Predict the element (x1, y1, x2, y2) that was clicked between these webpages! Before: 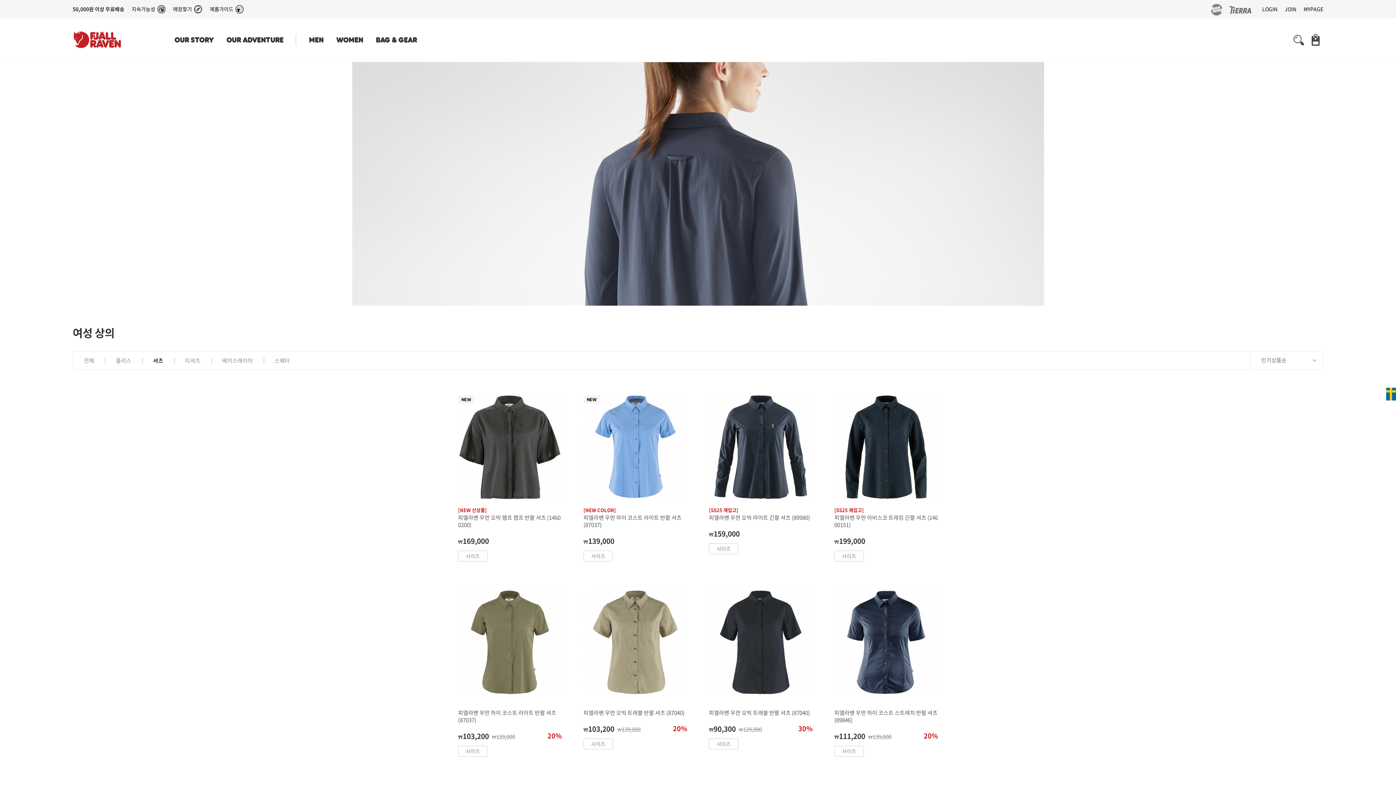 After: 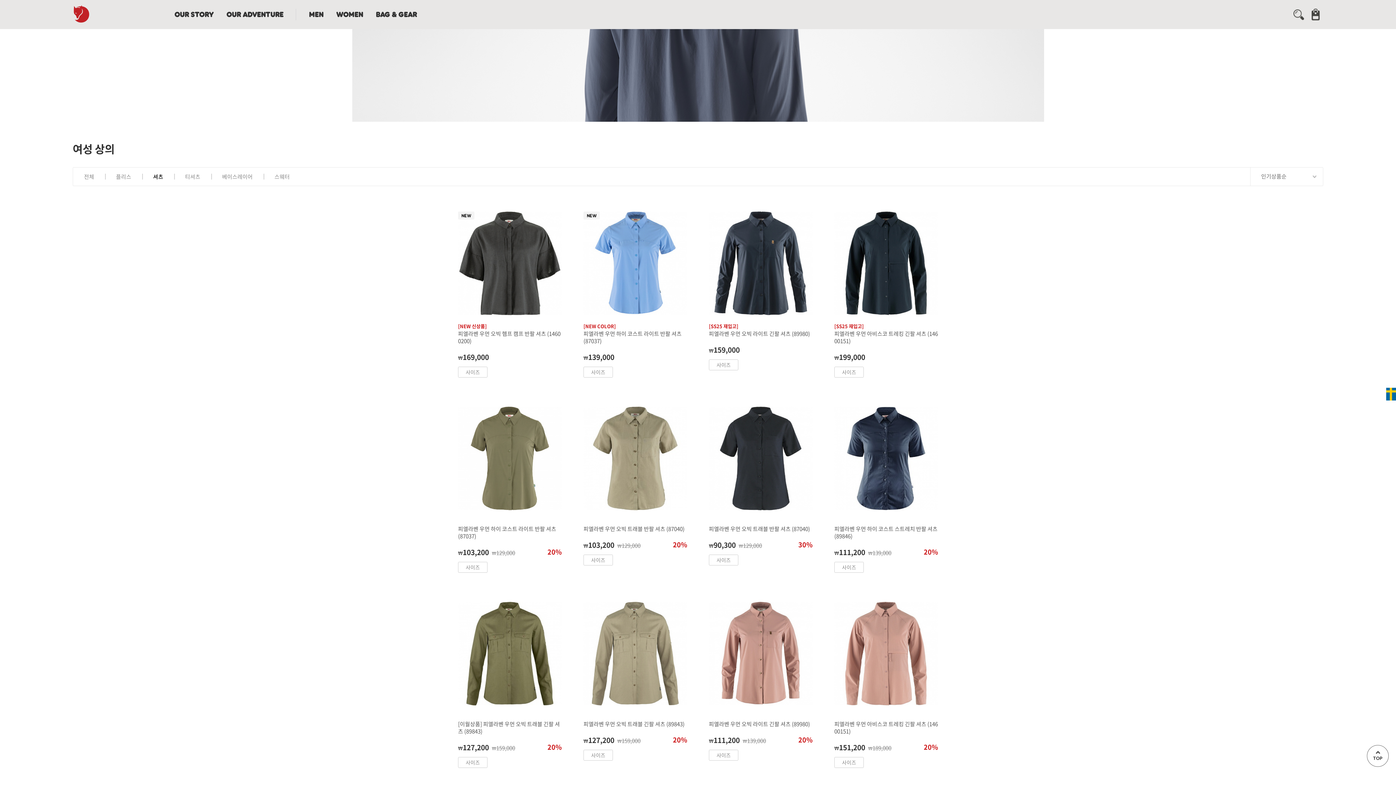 Action: bbox: (142, 351, 174, 369) label: 셔츠